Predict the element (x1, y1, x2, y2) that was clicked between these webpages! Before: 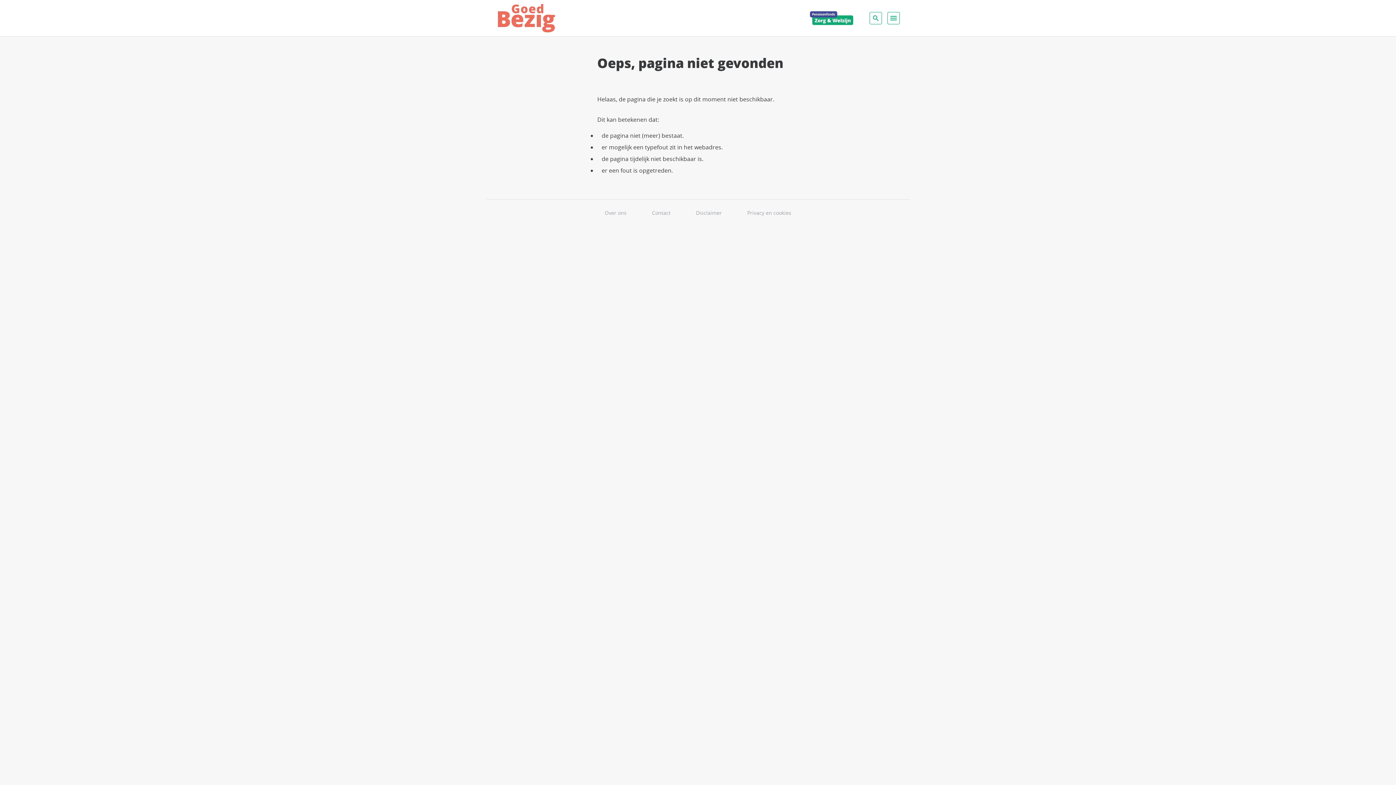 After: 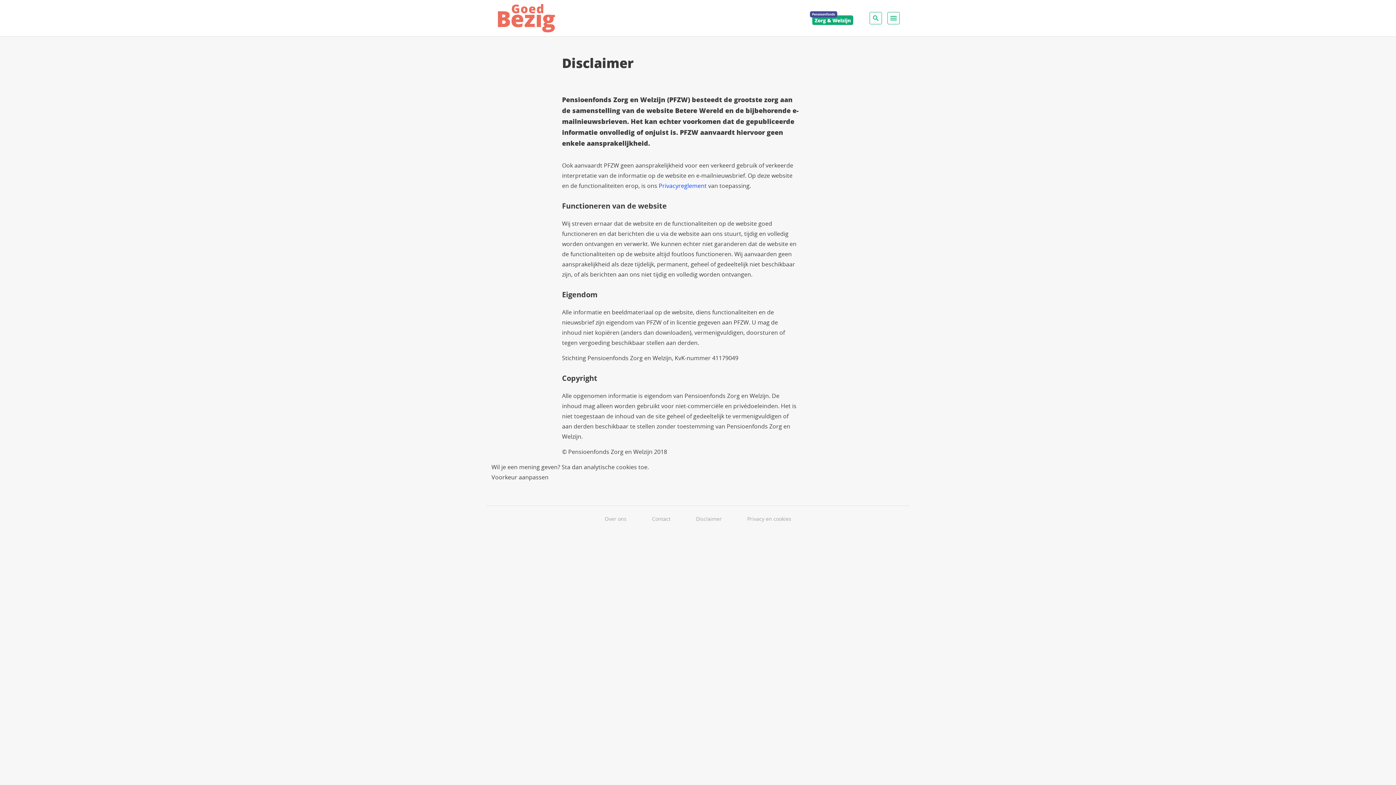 Action: label: Disclaimer bbox: (696, 207, 722, 218)